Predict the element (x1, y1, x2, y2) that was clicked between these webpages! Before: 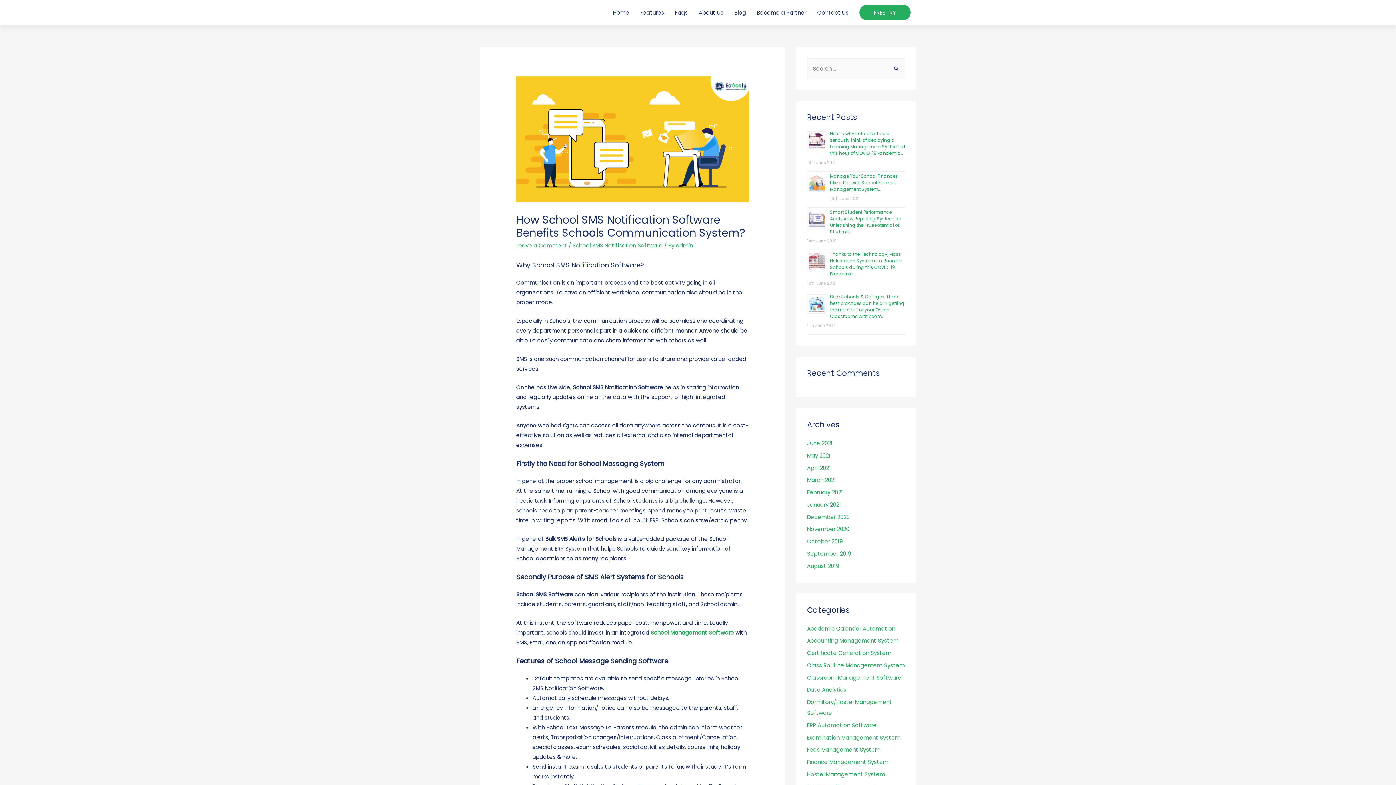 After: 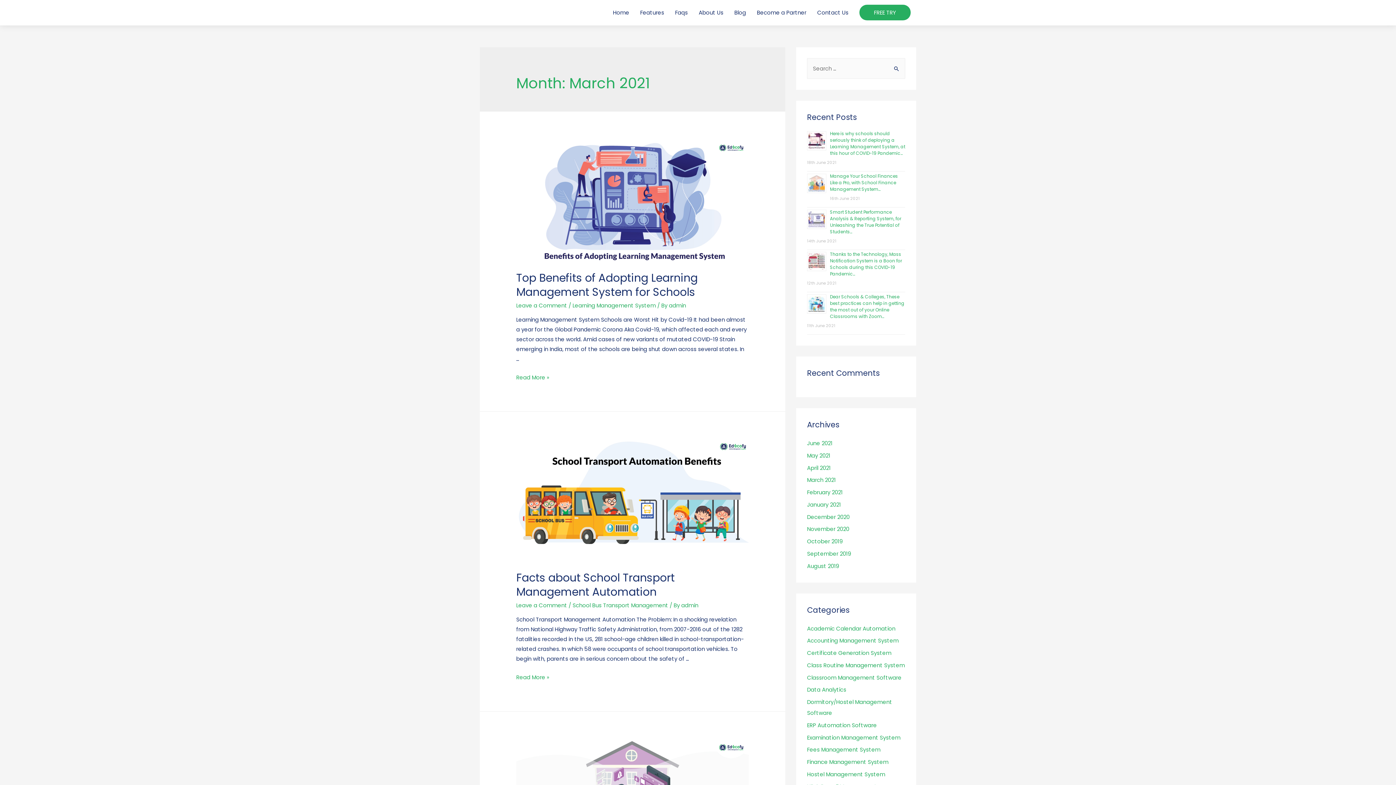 Action: label: March 2021 bbox: (807, 476, 836, 484)